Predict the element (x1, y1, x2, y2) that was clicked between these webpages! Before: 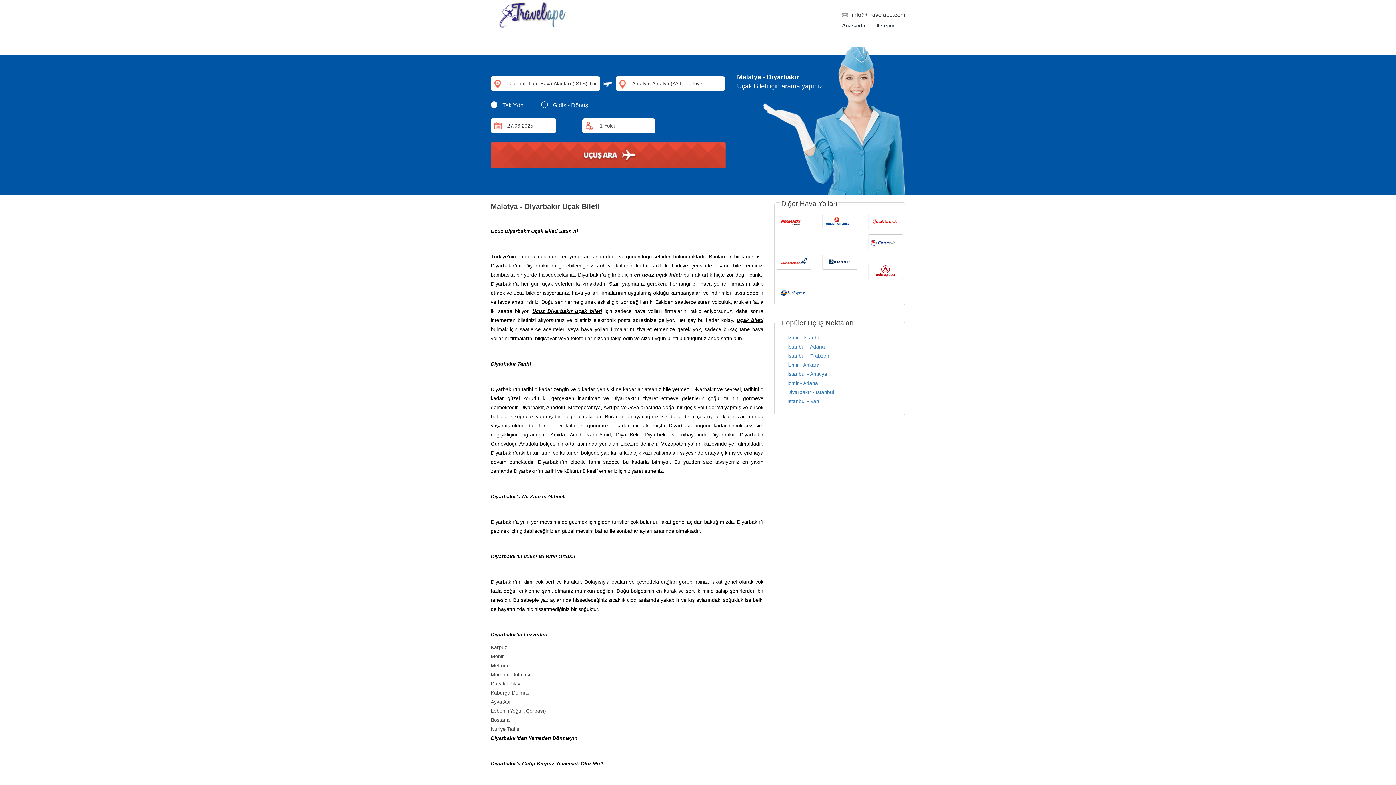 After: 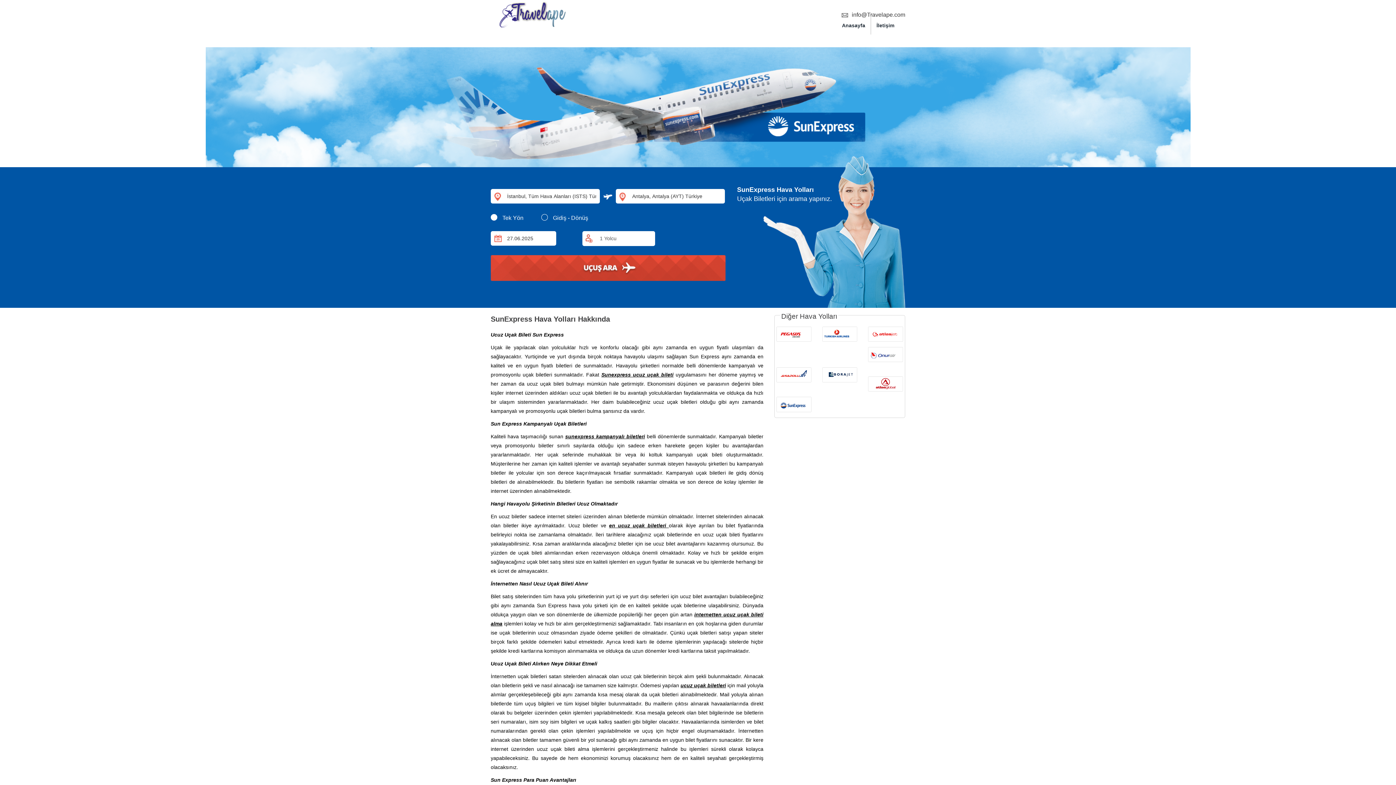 Action: bbox: (776, 288, 811, 294)